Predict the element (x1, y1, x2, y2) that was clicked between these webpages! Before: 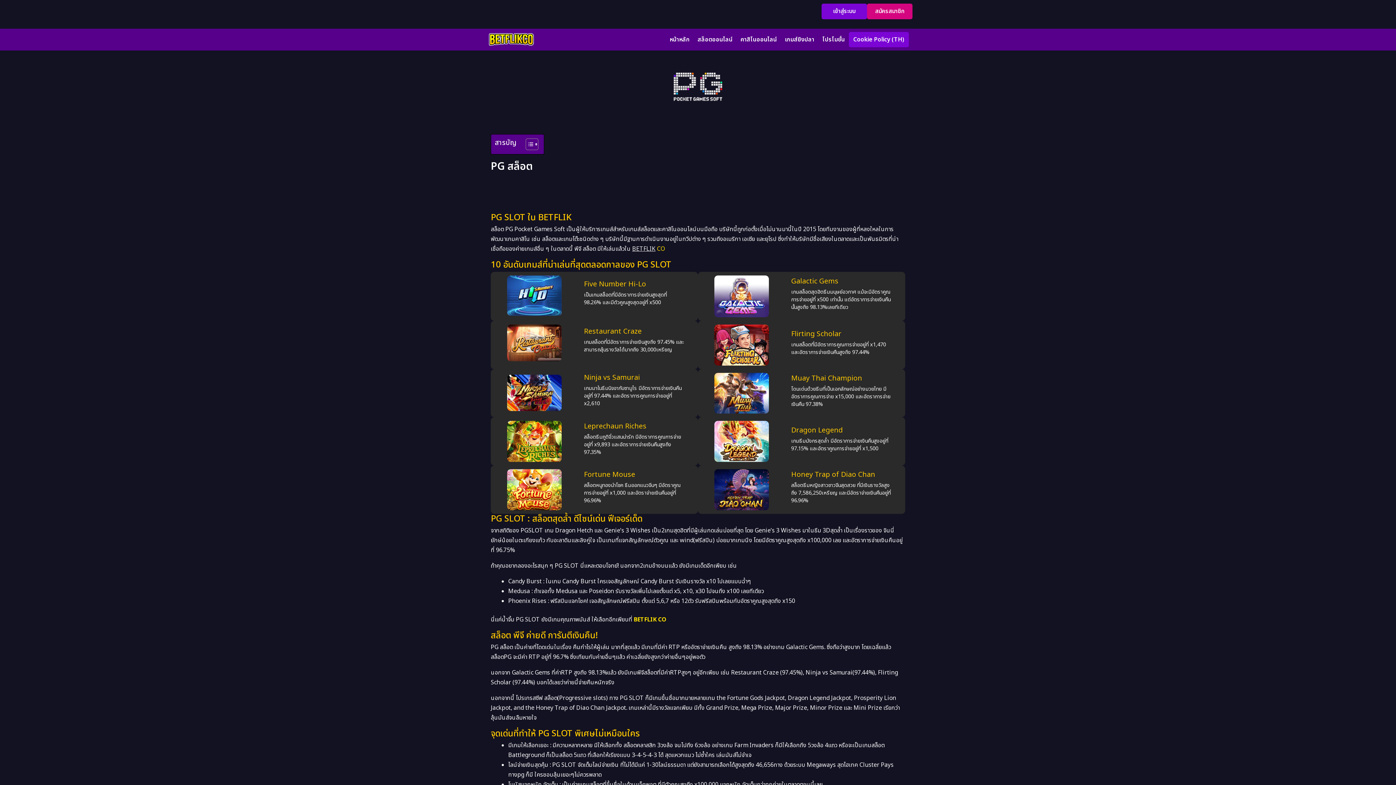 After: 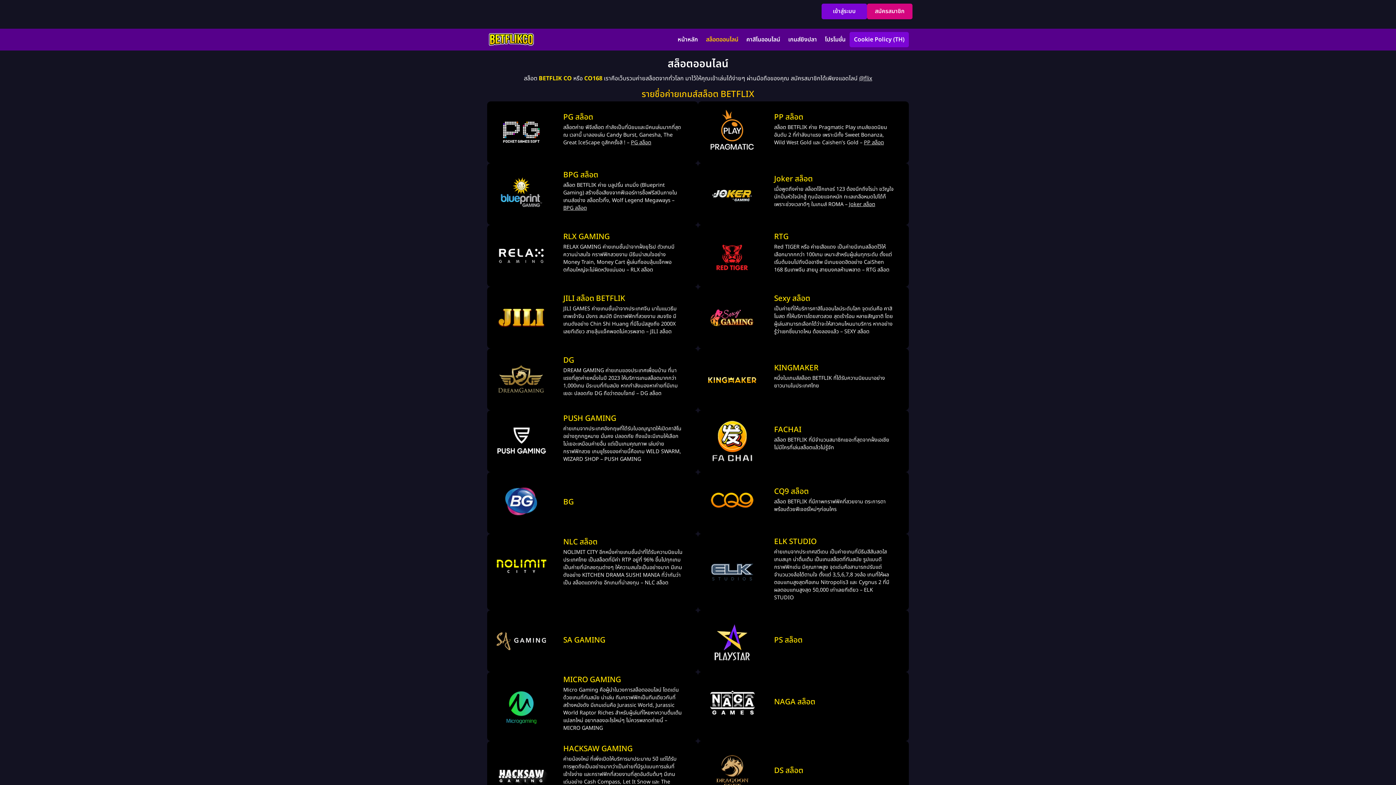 Action: label: สล็อตออนไลน์ bbox: (693, 28, 736, 50)